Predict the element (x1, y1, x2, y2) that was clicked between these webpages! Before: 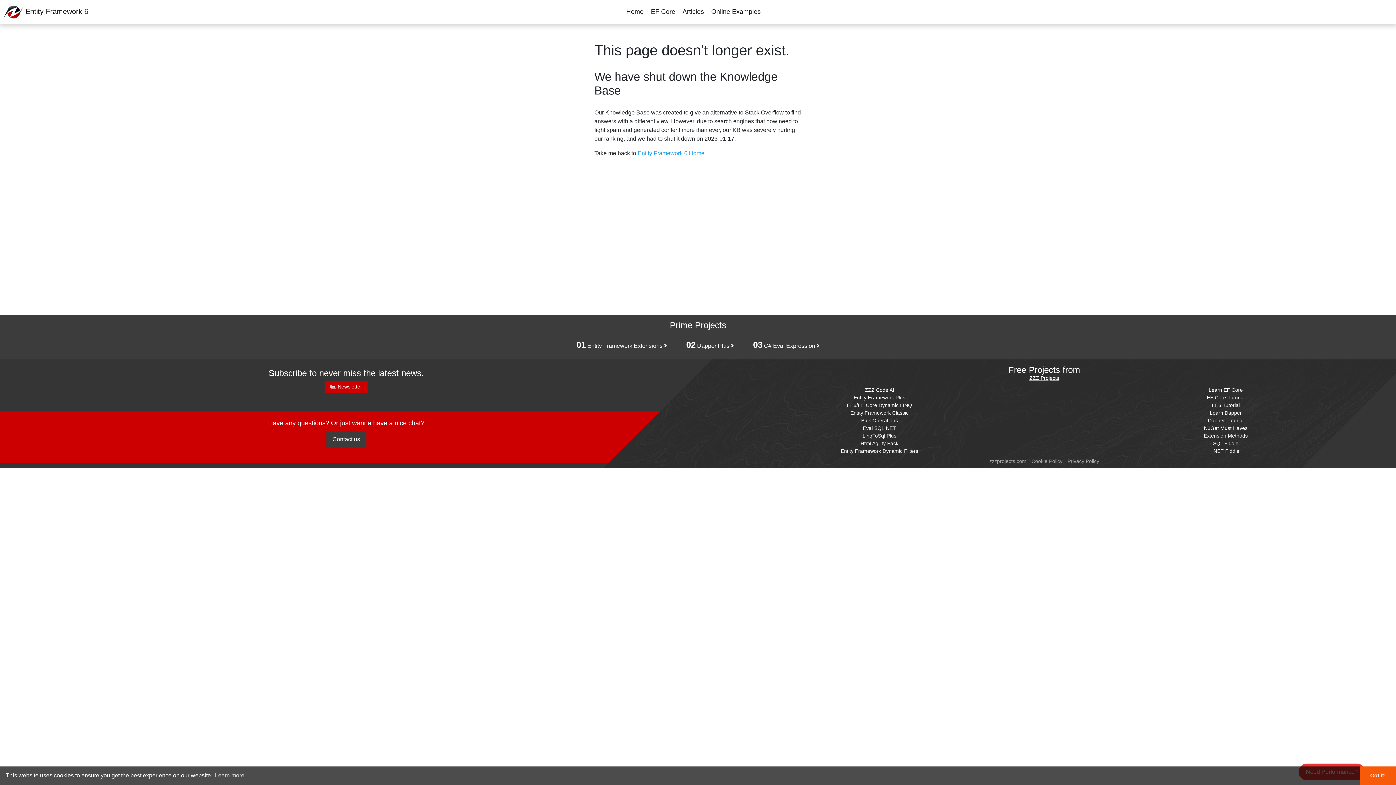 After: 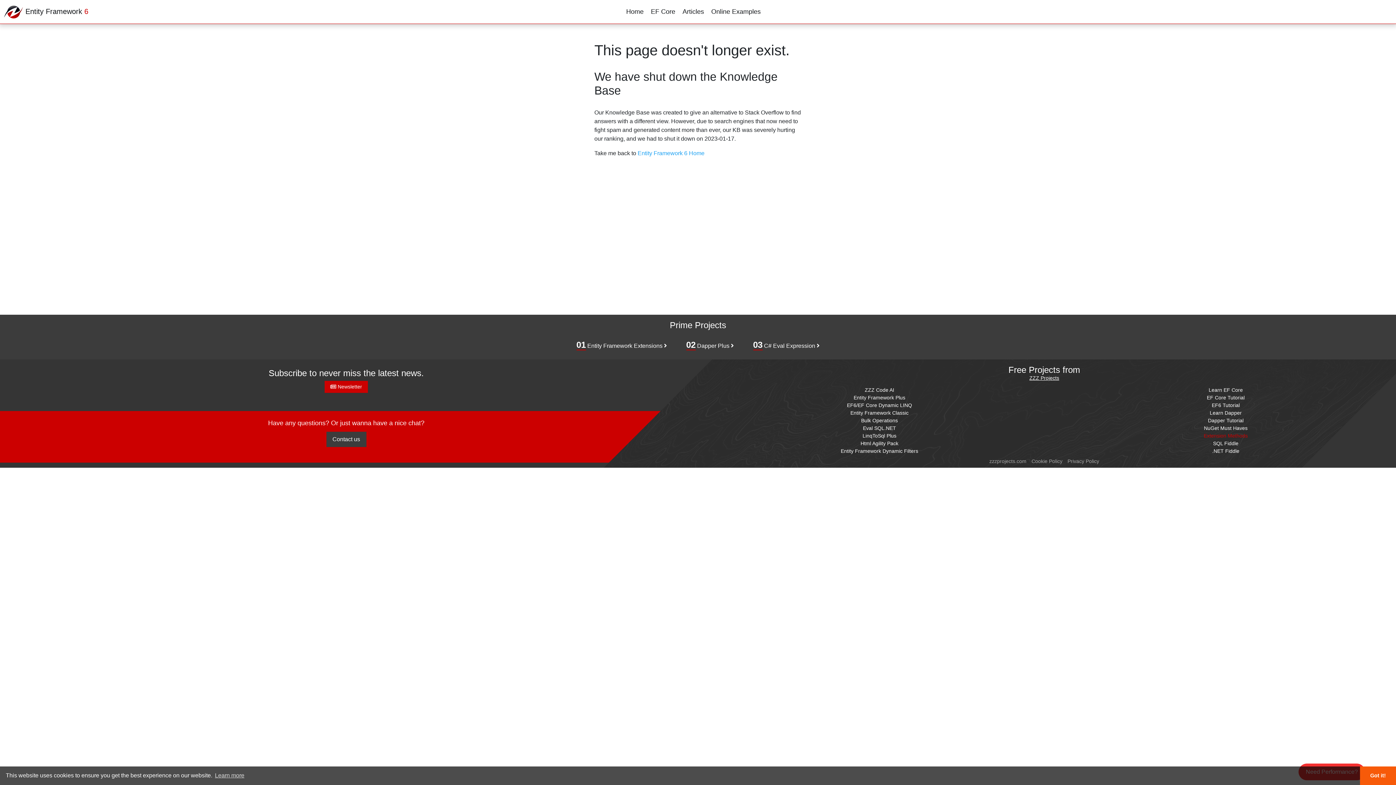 Action: label: Extension Methods bbox: (1204, 432, 1248, 440)